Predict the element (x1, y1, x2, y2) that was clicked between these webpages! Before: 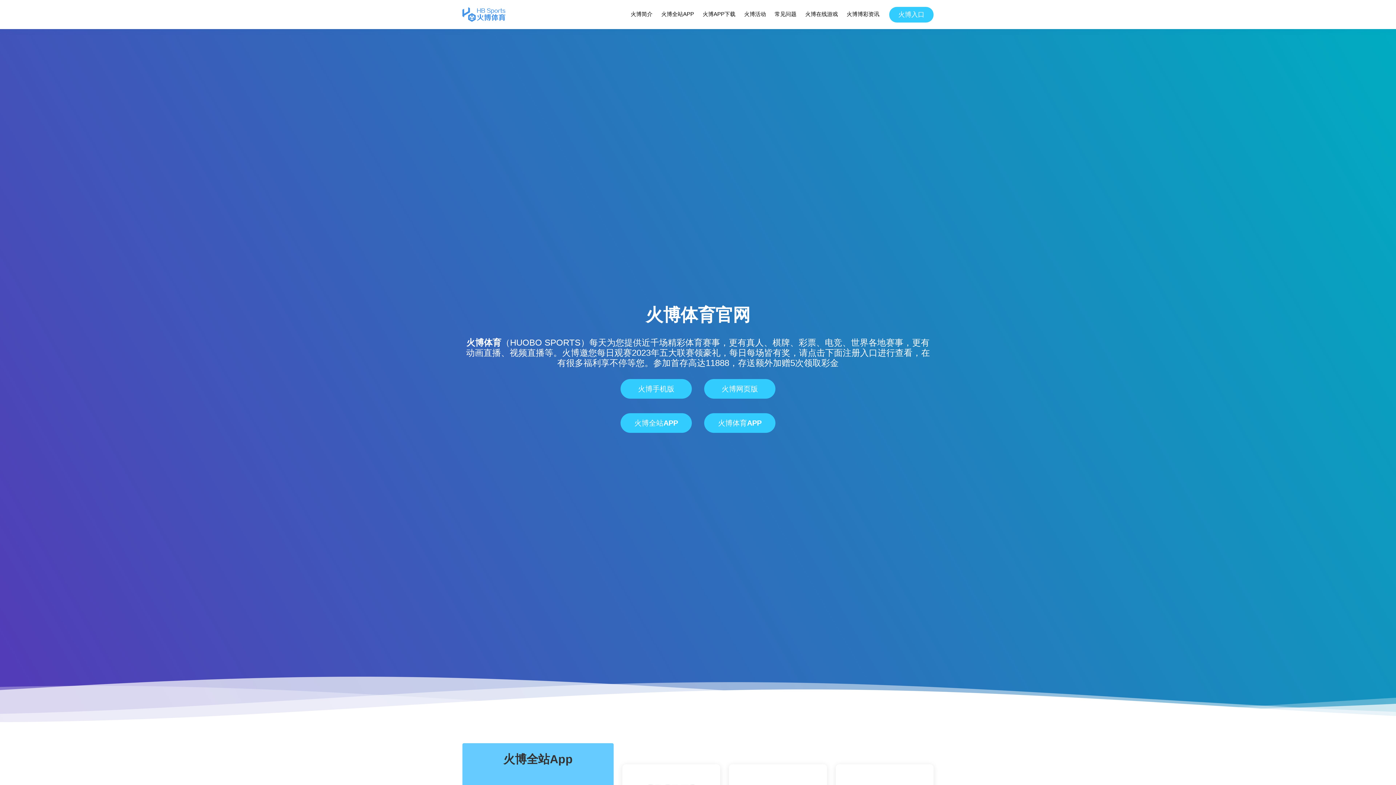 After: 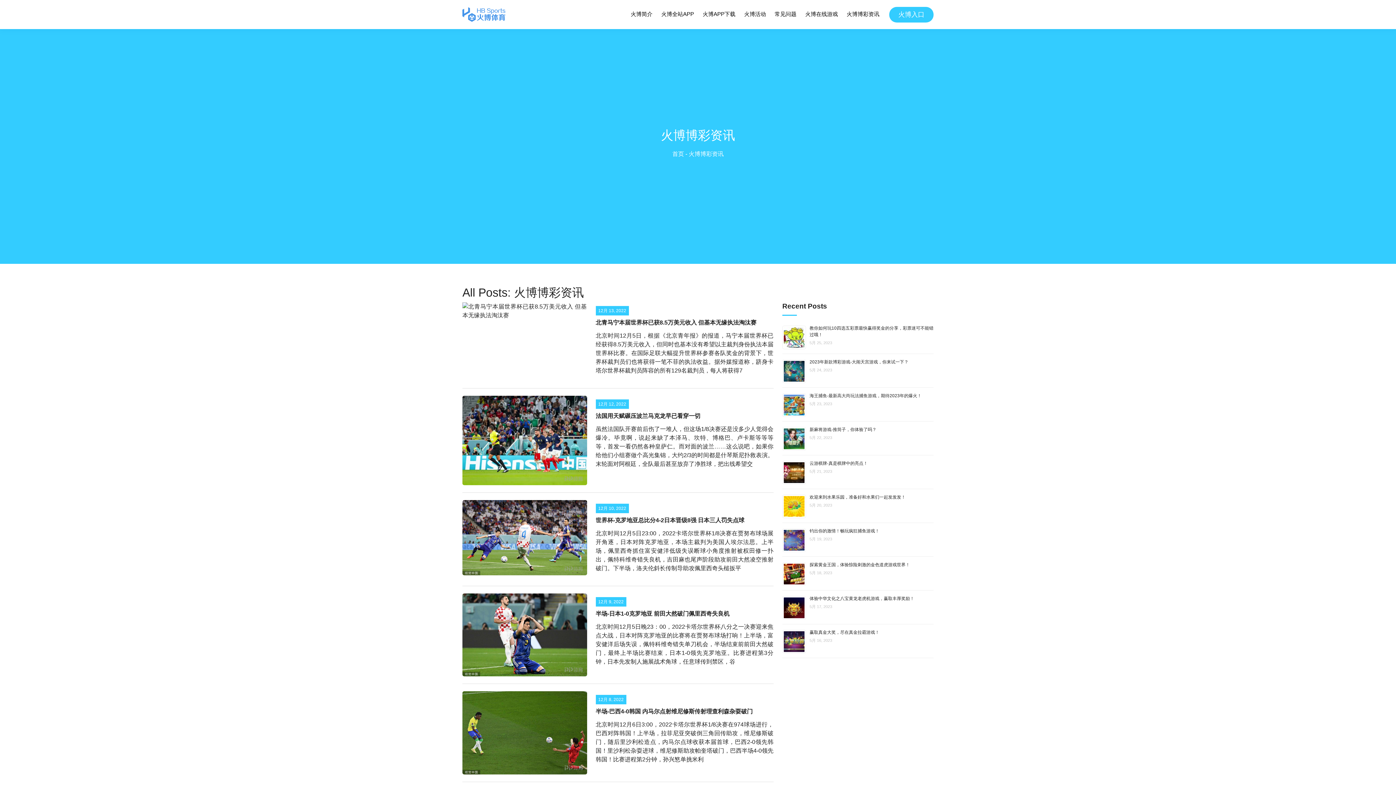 Action: label: 火博博彩资讯 bbox: (846, 8, 880, 20)